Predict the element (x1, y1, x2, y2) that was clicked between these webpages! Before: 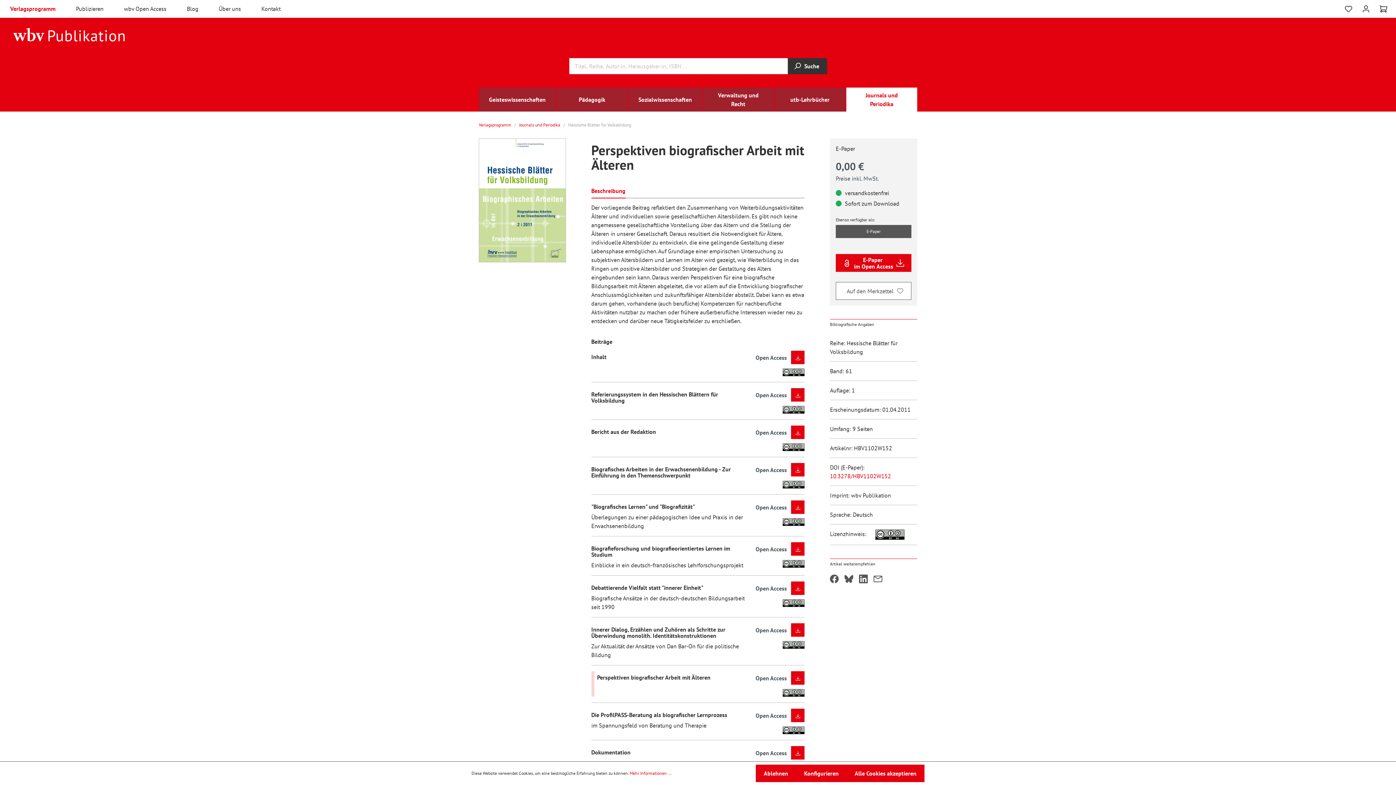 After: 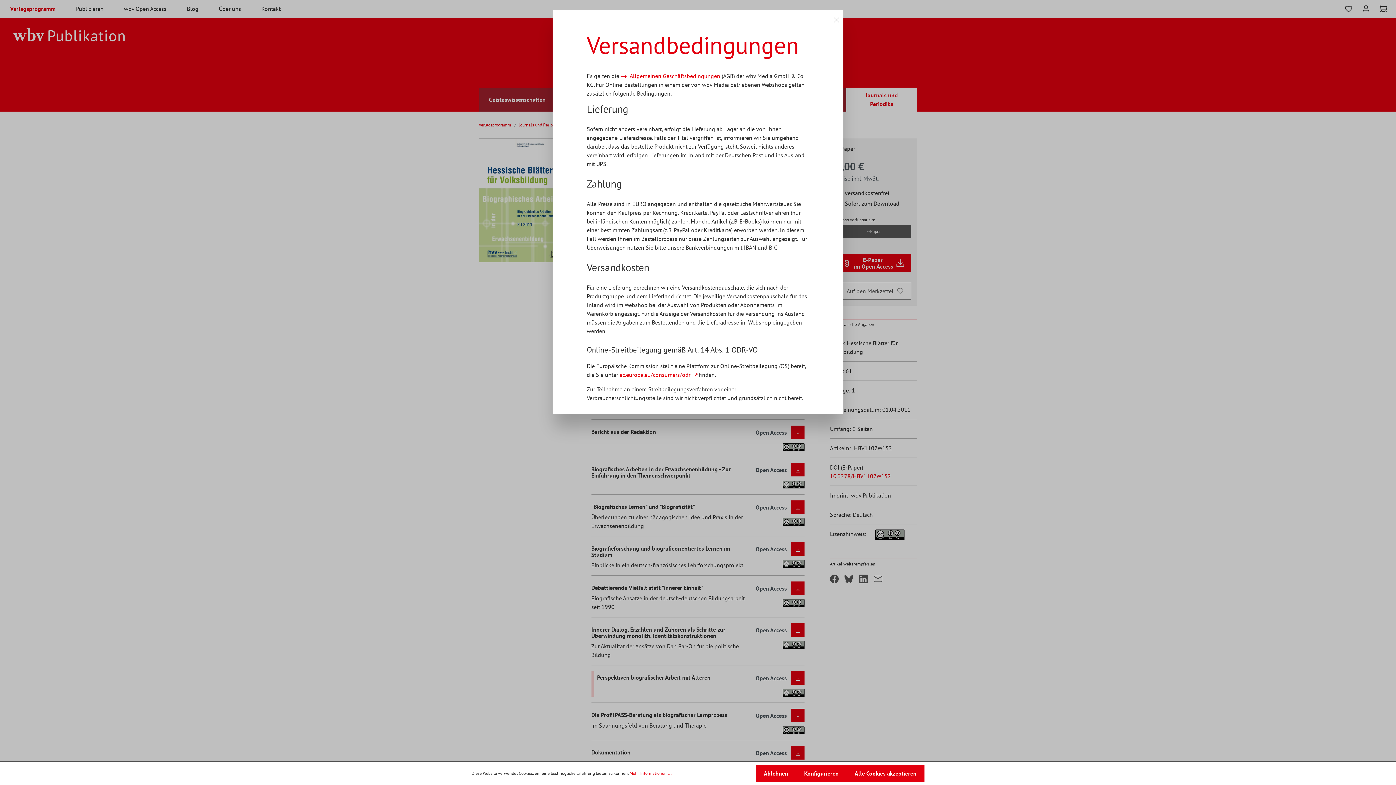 Action: label: Preise inkl. MwSt. bbox: (835, 174, 878, 182)